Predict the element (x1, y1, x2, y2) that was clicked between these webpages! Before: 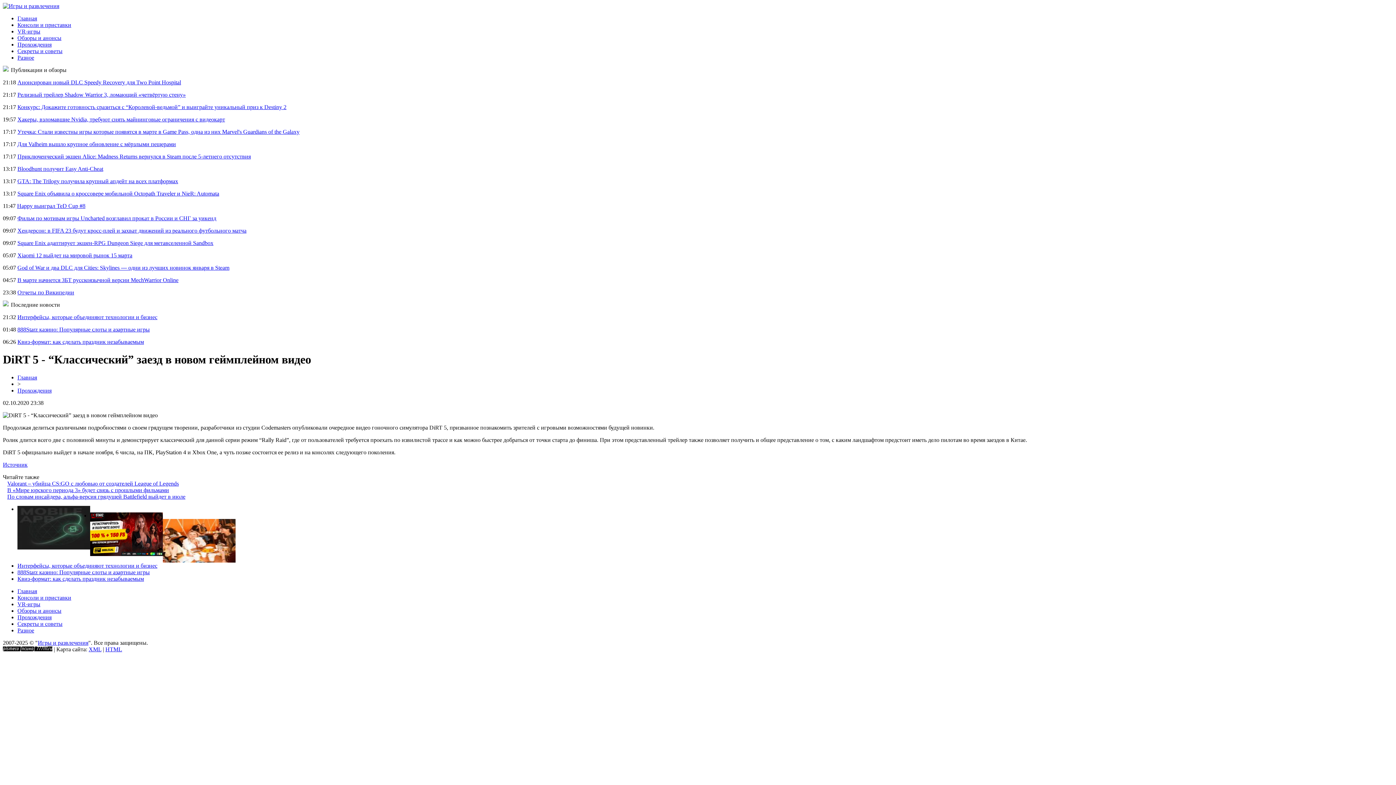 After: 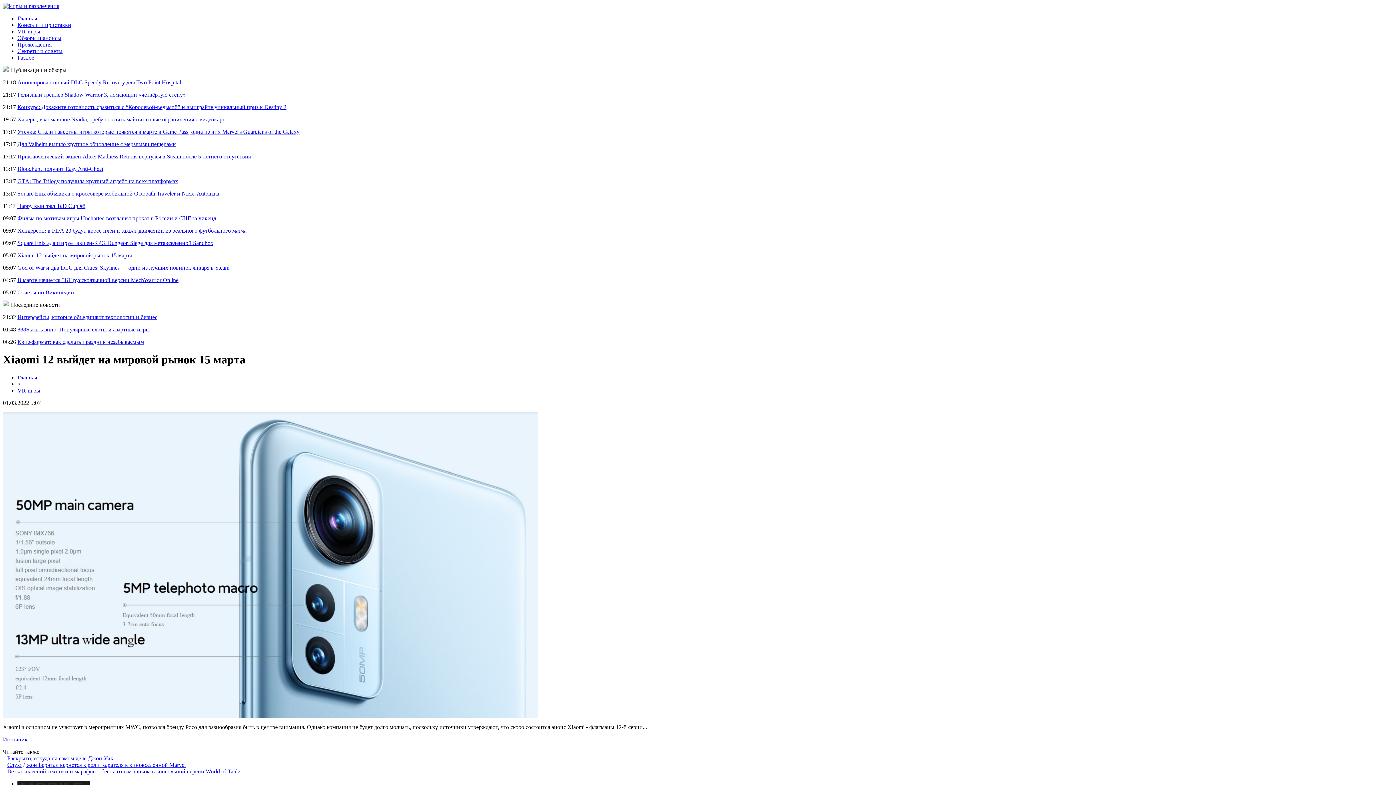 Action: label: Xiaomi 12 выйдет на мировой рынок 15 марта bbox: (17, 252, 132, 258)